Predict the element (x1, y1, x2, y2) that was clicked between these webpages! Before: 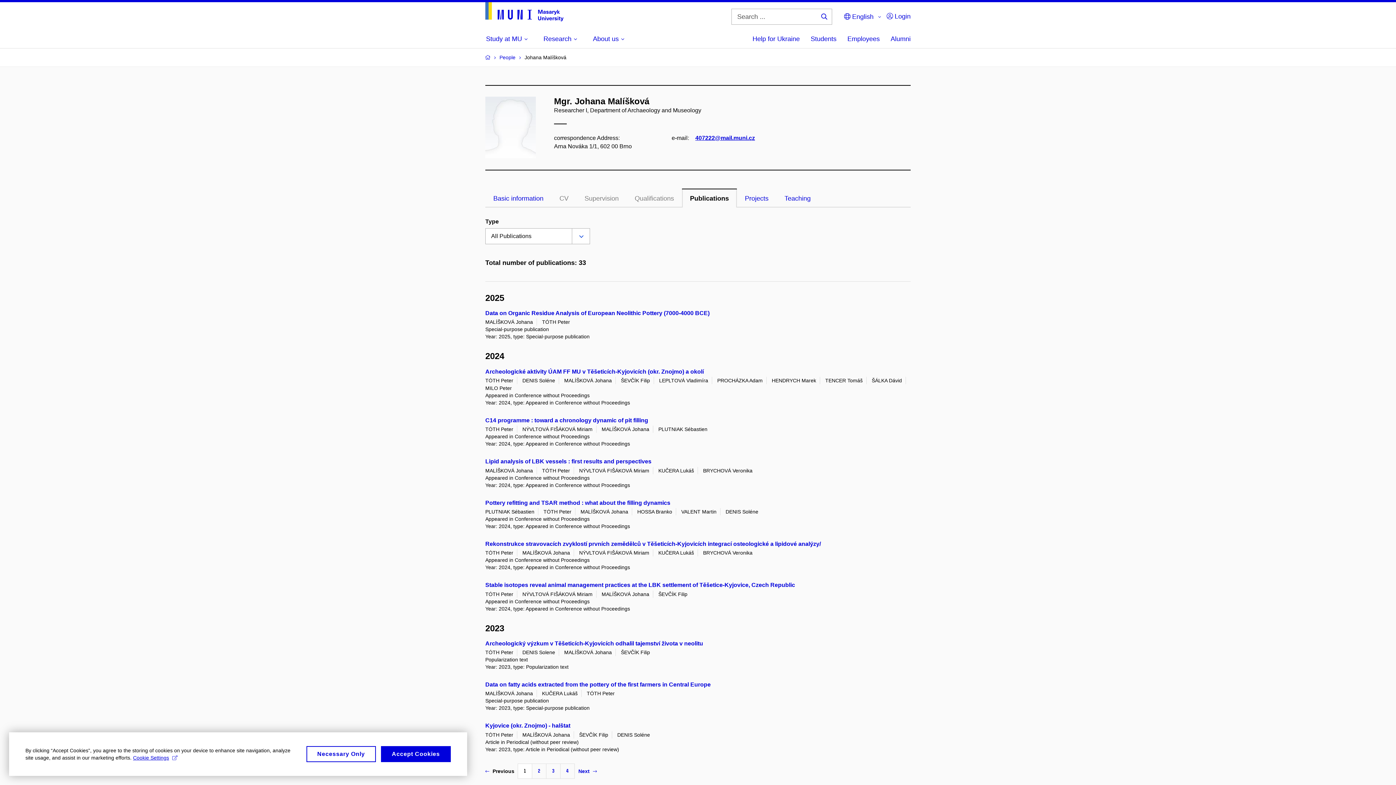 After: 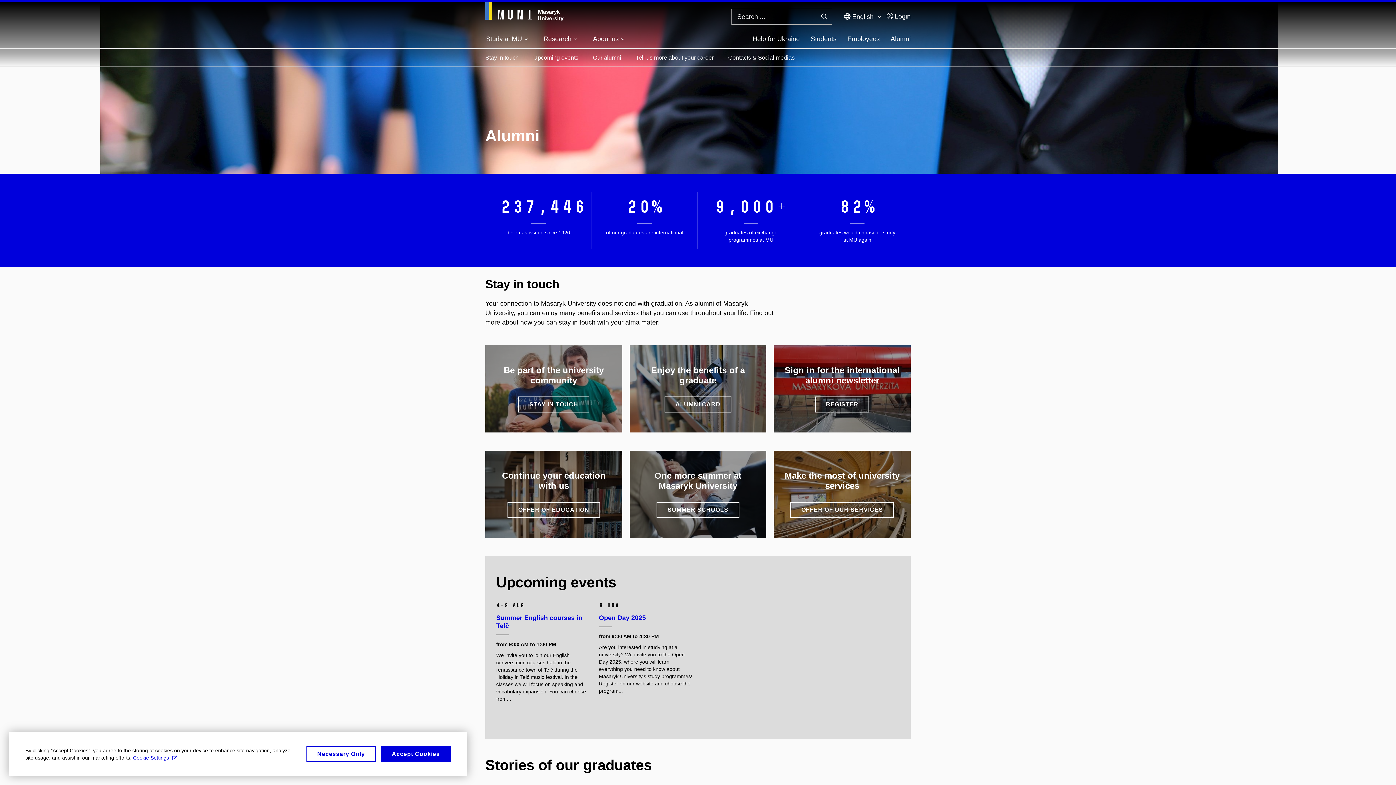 Action: bbox: (890, 30, 910, 48) label: Alumni